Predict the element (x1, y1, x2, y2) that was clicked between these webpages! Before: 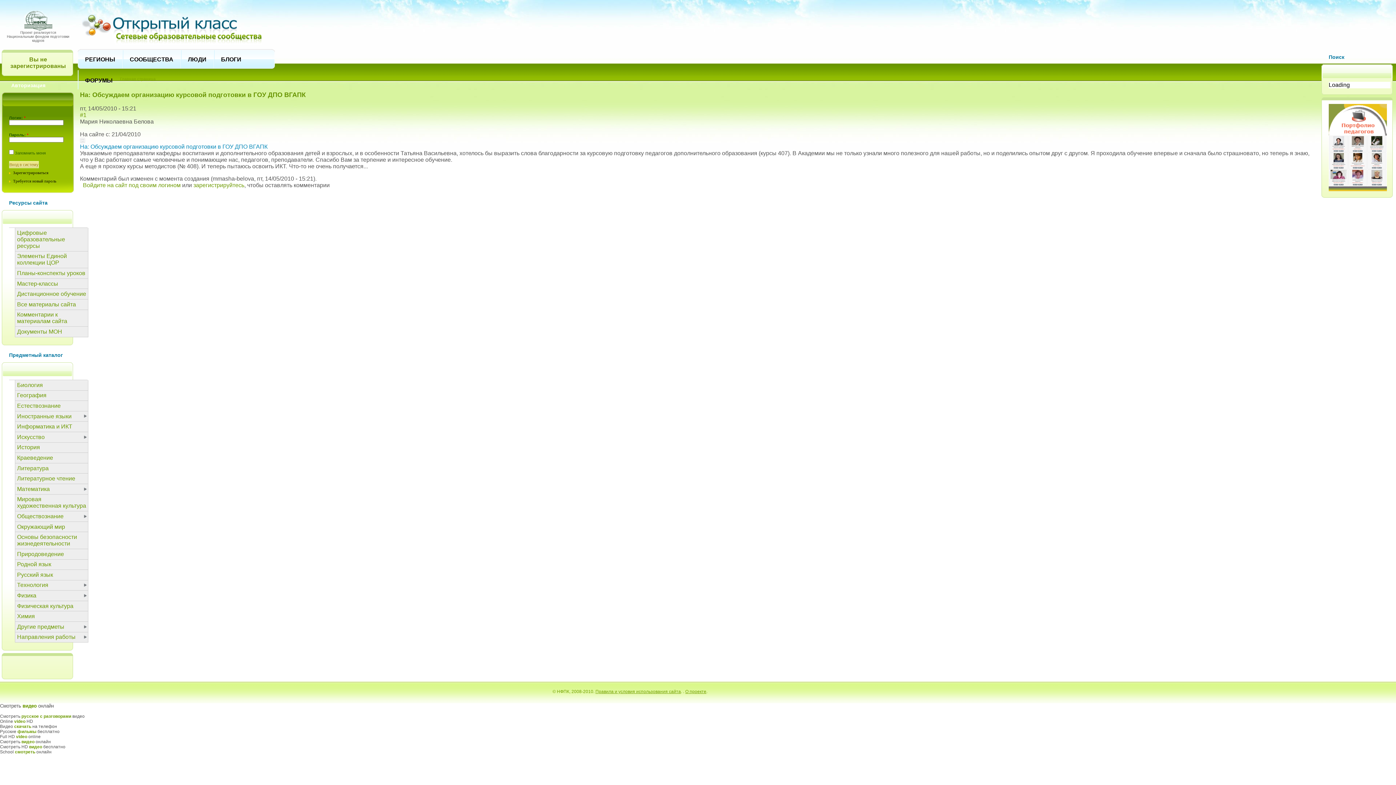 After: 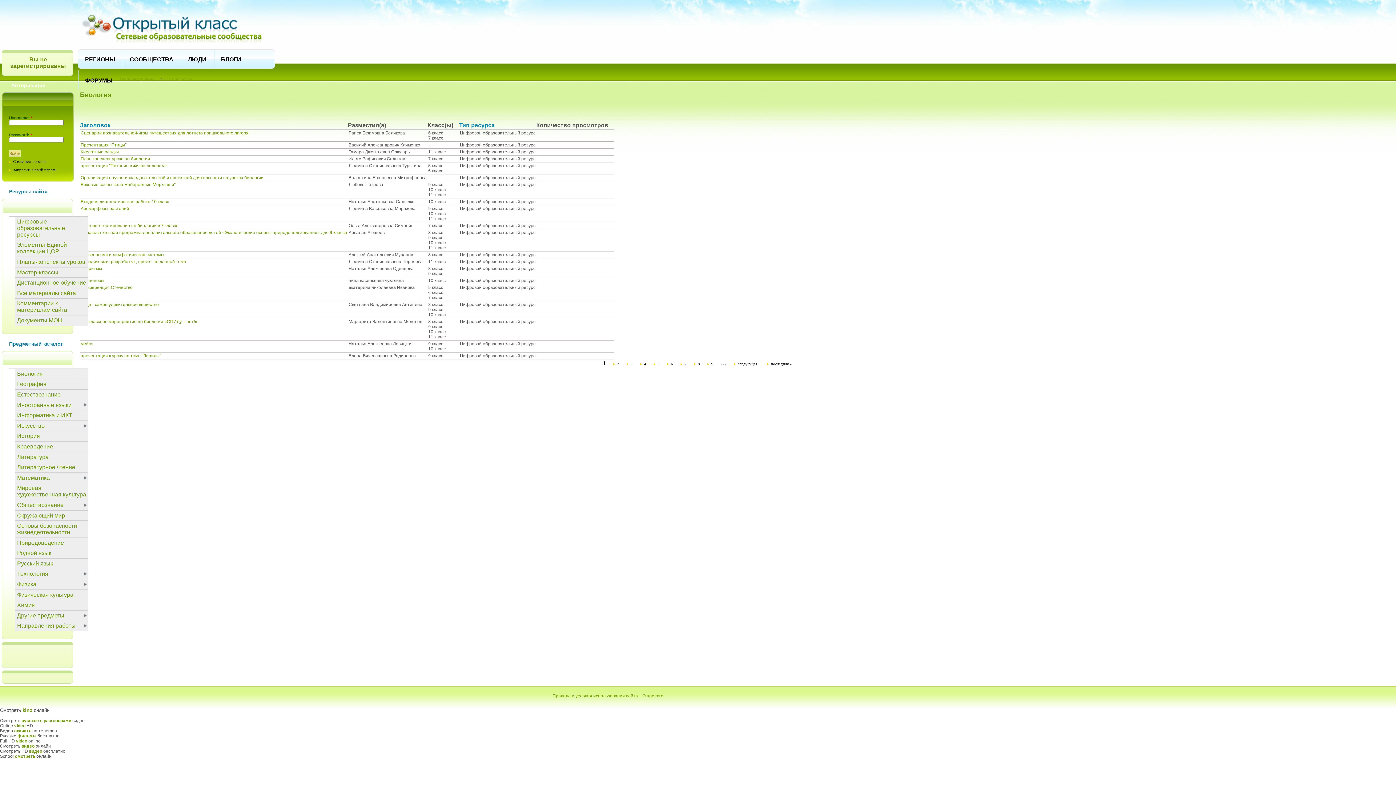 Action: label: Биология bbox: (15, 380, 88, 390)